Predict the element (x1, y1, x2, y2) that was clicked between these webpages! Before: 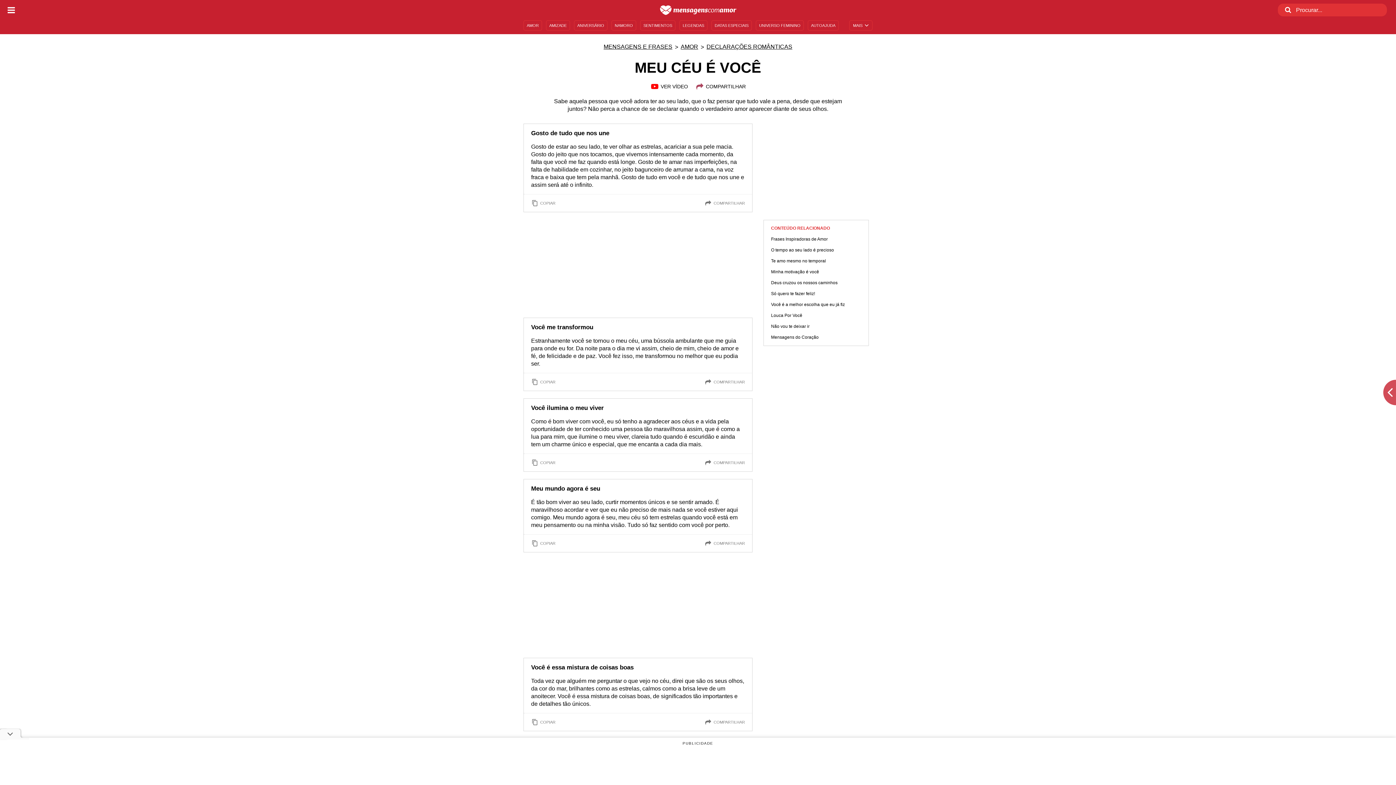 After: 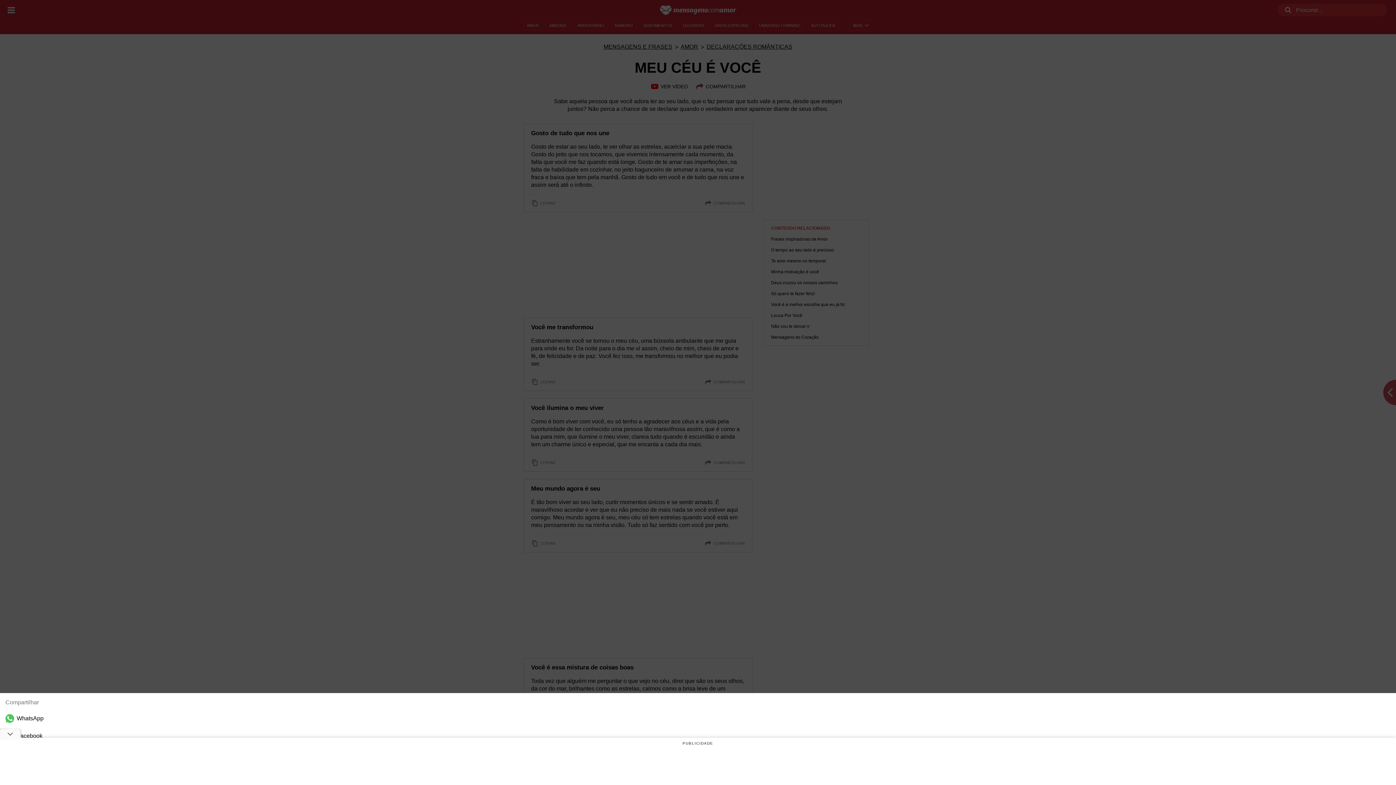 Action: label: COMPARTILHAR bbox: (695, 79, 746, 93)